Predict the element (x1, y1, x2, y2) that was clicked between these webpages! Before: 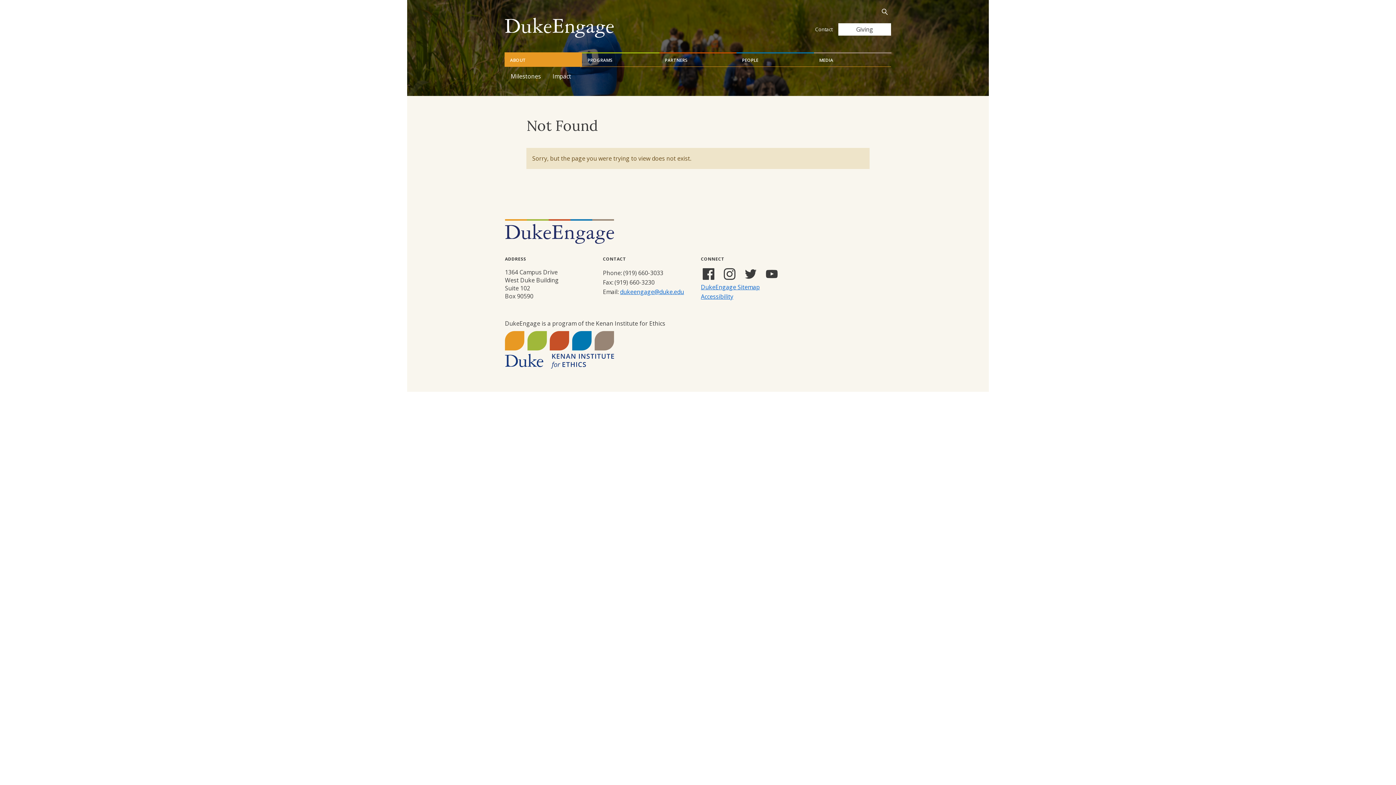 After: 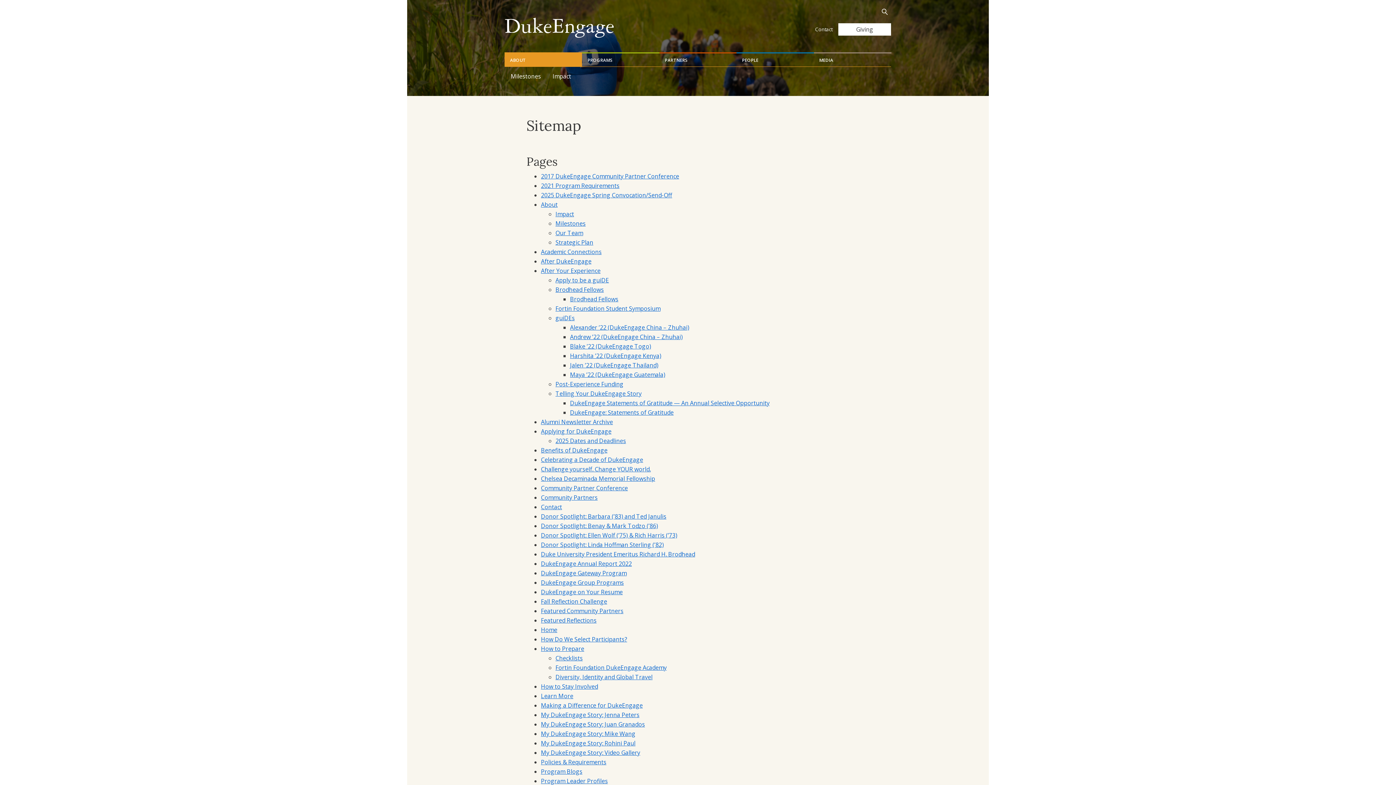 Action: bbox: (701, 283, 760, 291) label: DukeEngage Sitemap